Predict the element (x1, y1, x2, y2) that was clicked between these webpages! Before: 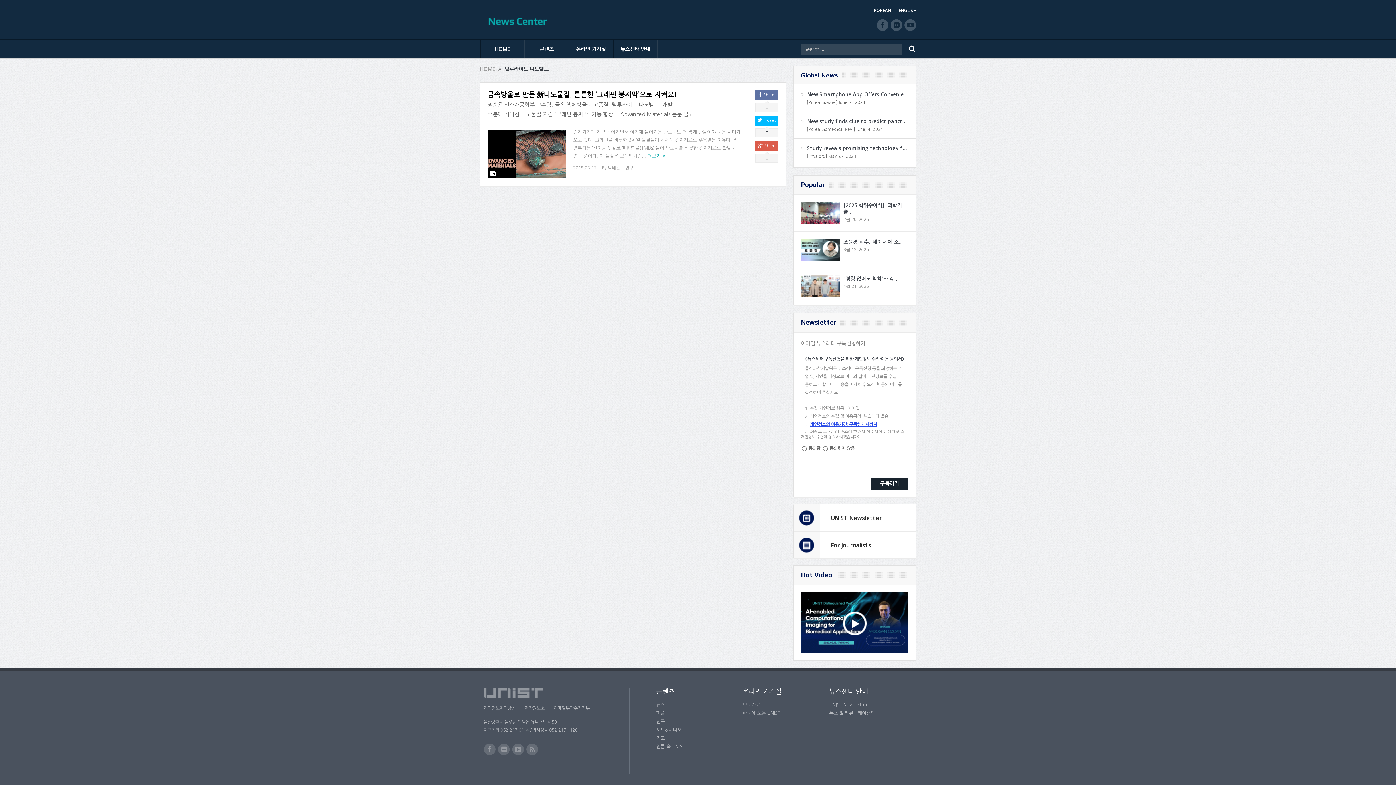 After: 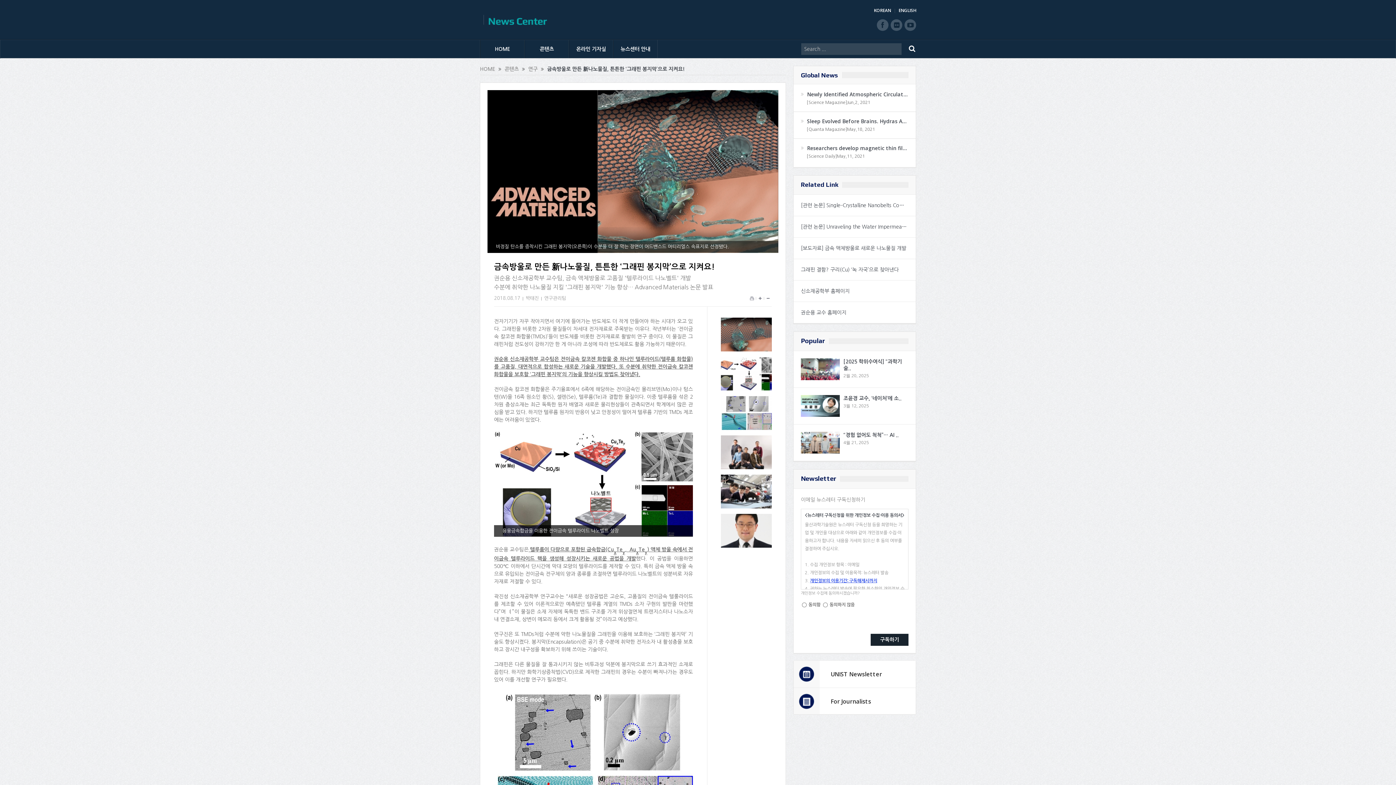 Action: bbox: (487, 91, 677, 98) label: 금속방울로 만든 新나노물질, 튼튼한 ‘그래핀 봉지막’으로 지켜요!